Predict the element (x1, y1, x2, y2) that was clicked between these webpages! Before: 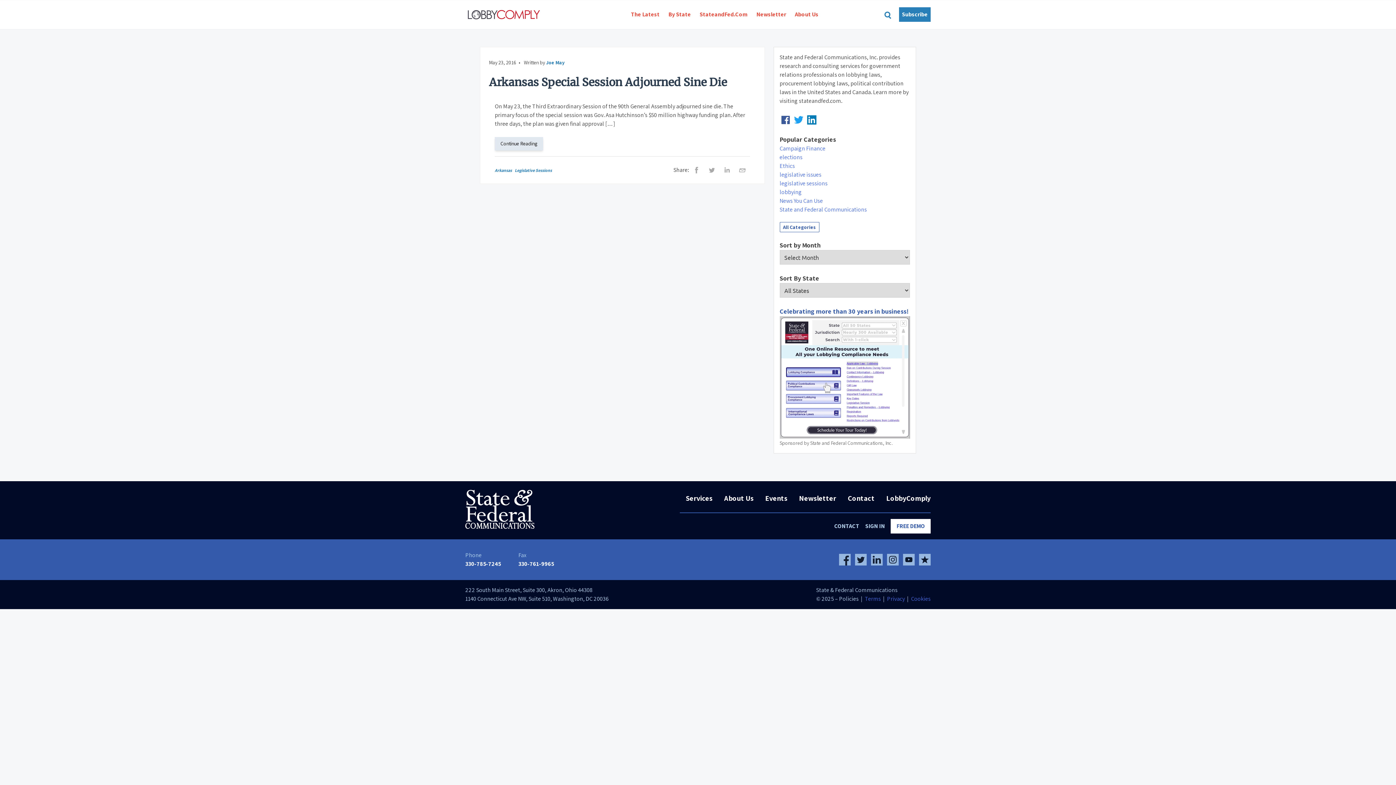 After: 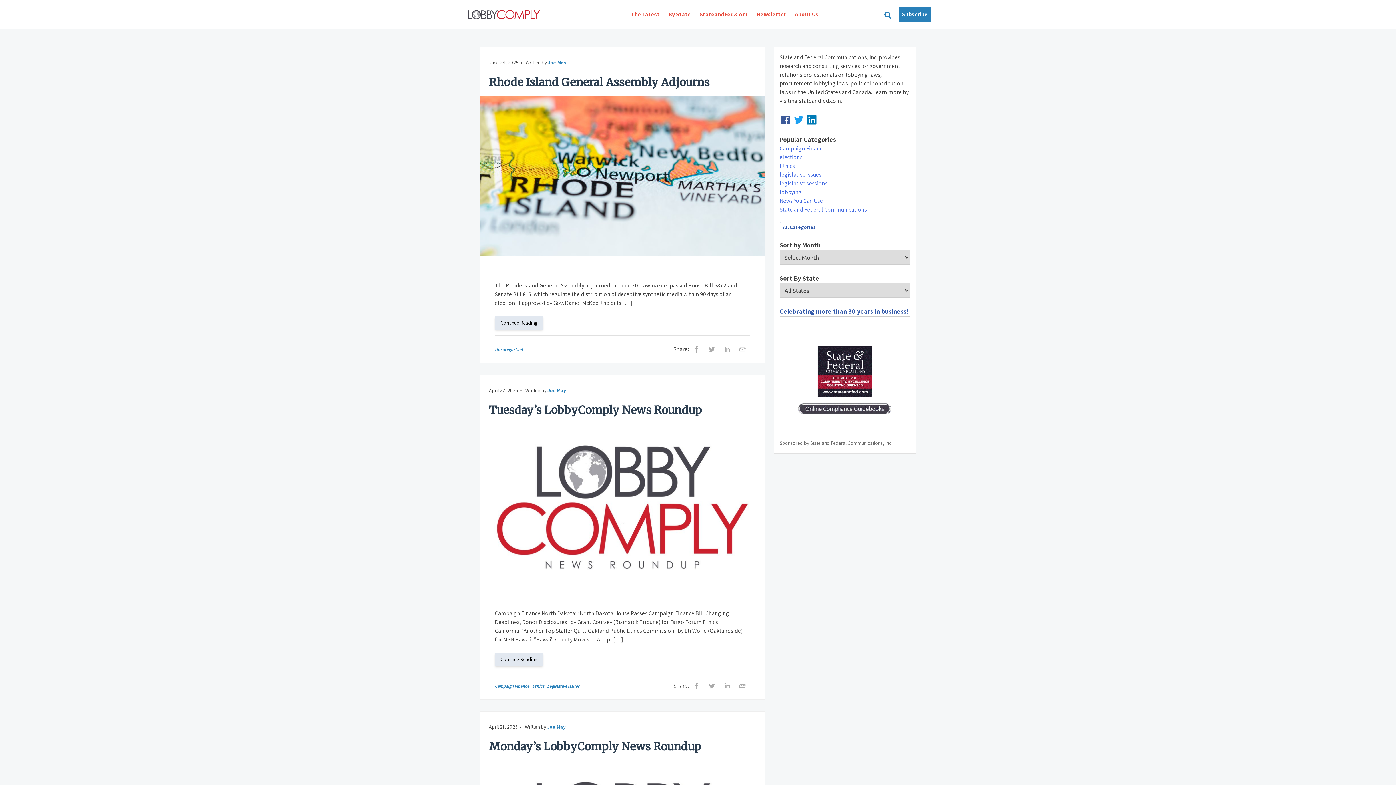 Action: bbox: (546, 59, 564, 65) label: Joe May